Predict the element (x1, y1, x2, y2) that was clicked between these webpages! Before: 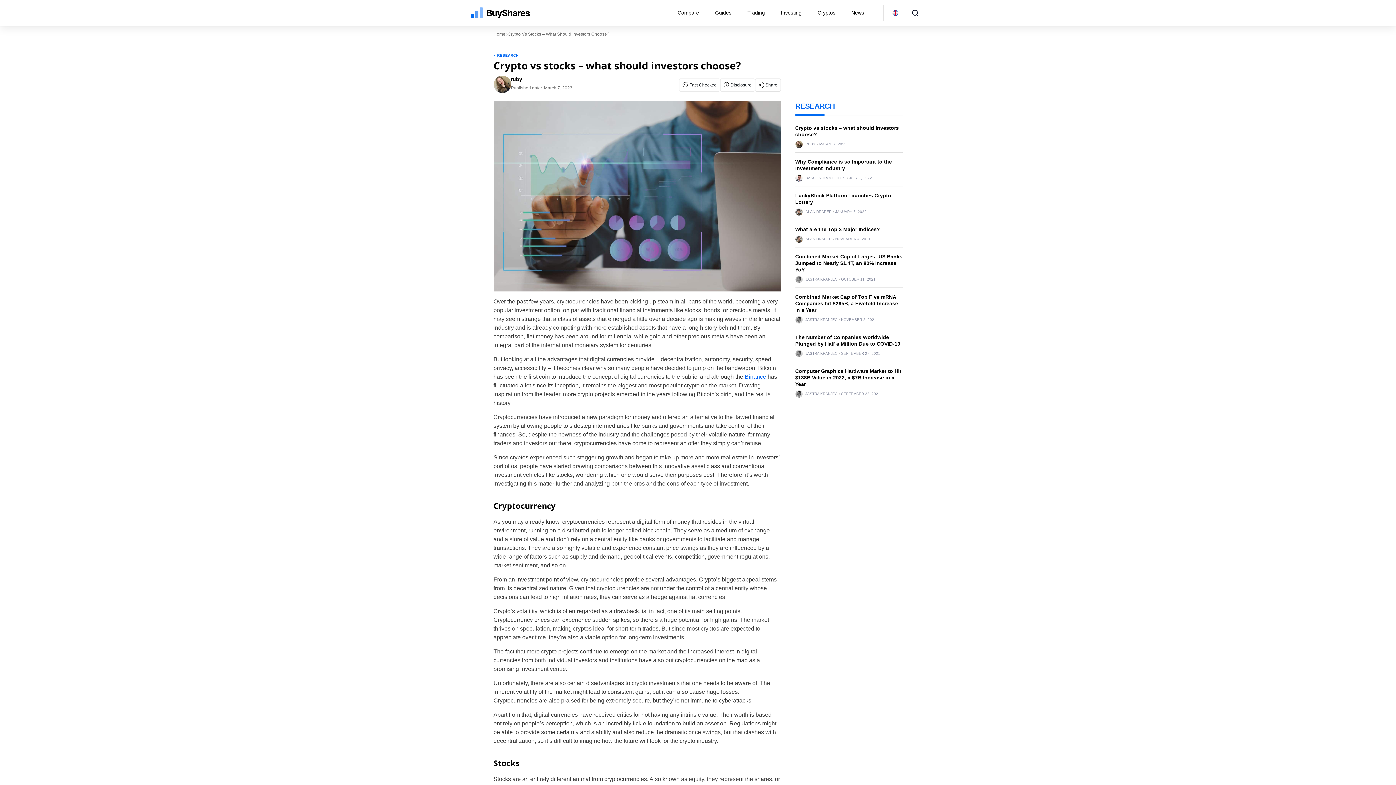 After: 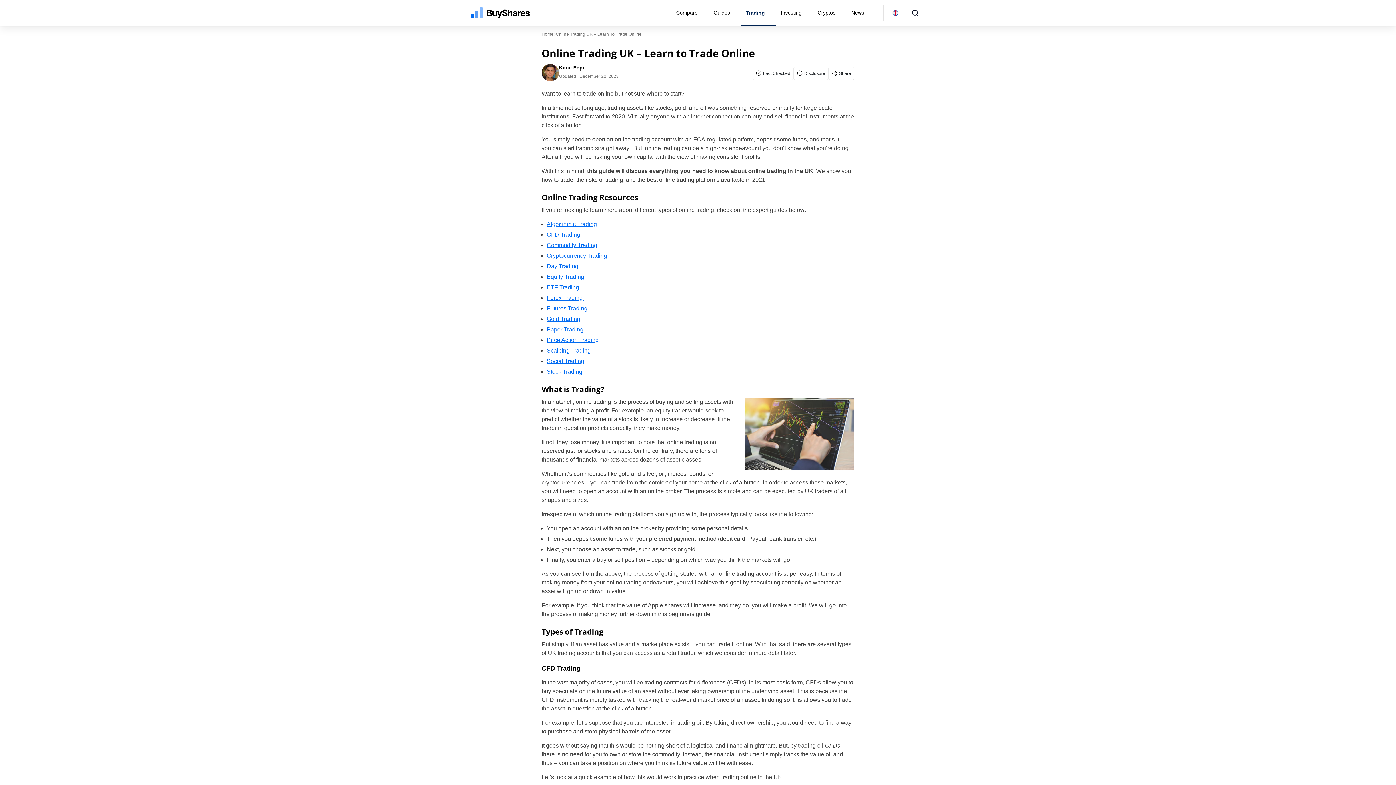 Action: bbox: (742, 0, 776, 25) label: Trading